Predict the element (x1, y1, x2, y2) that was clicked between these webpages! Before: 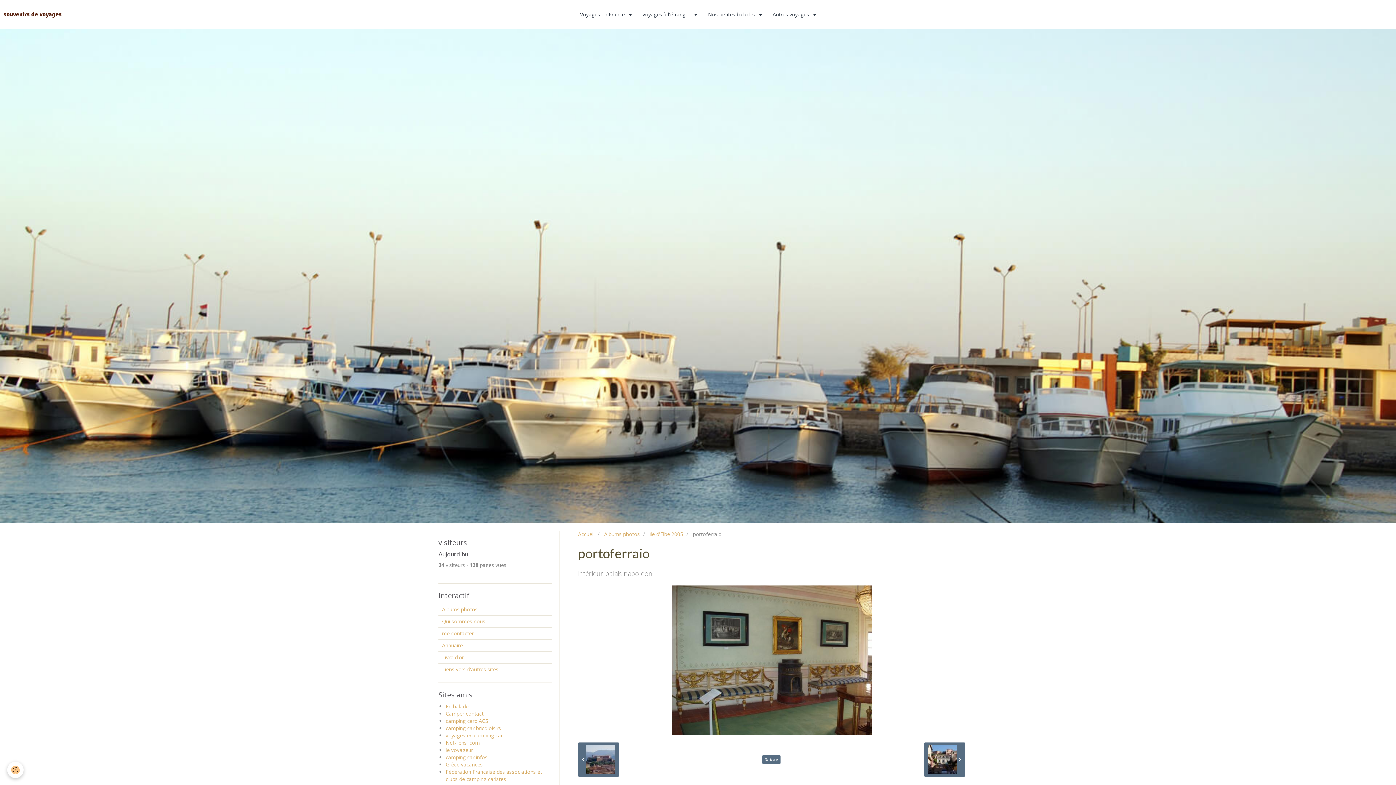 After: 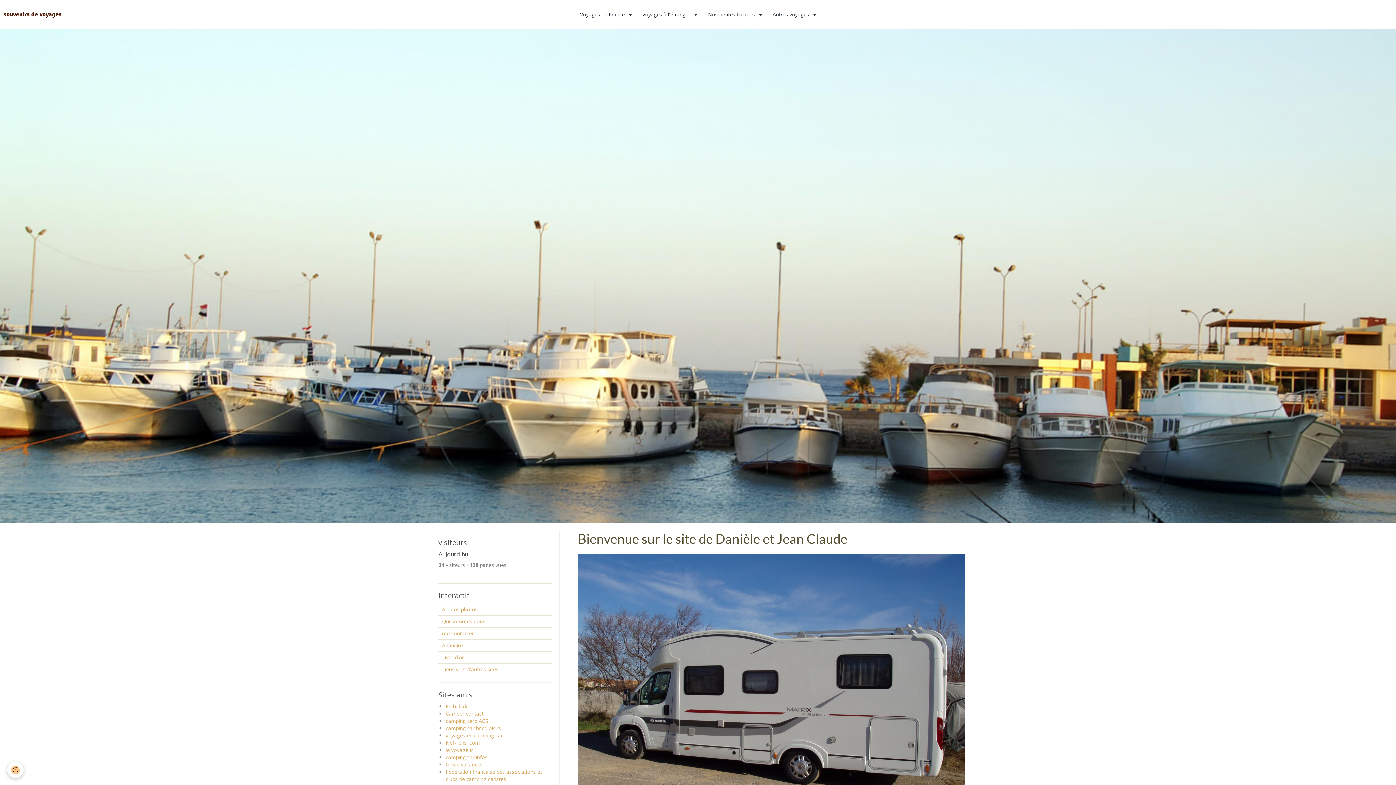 Action: label: souvenirs de voyages bbox: (3, 0, 62, 28)